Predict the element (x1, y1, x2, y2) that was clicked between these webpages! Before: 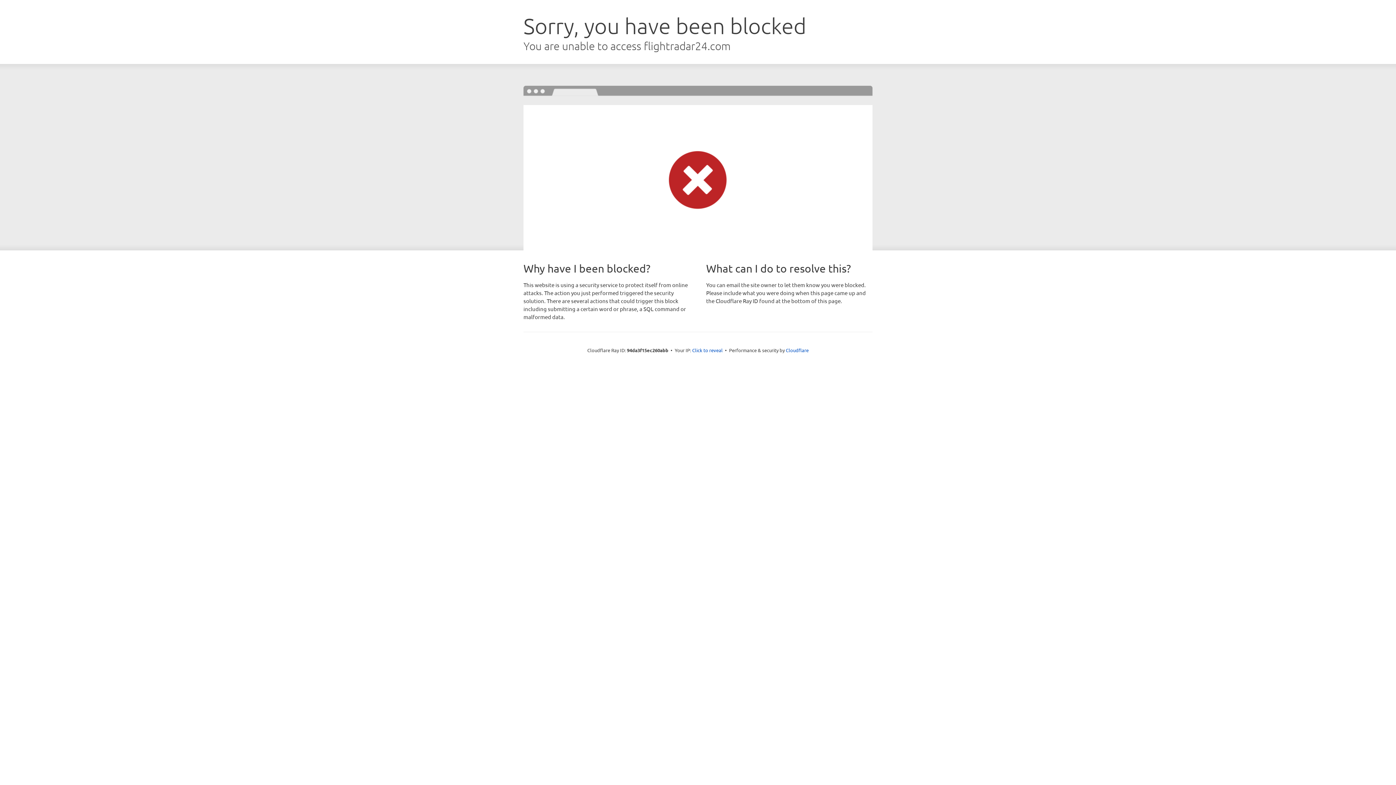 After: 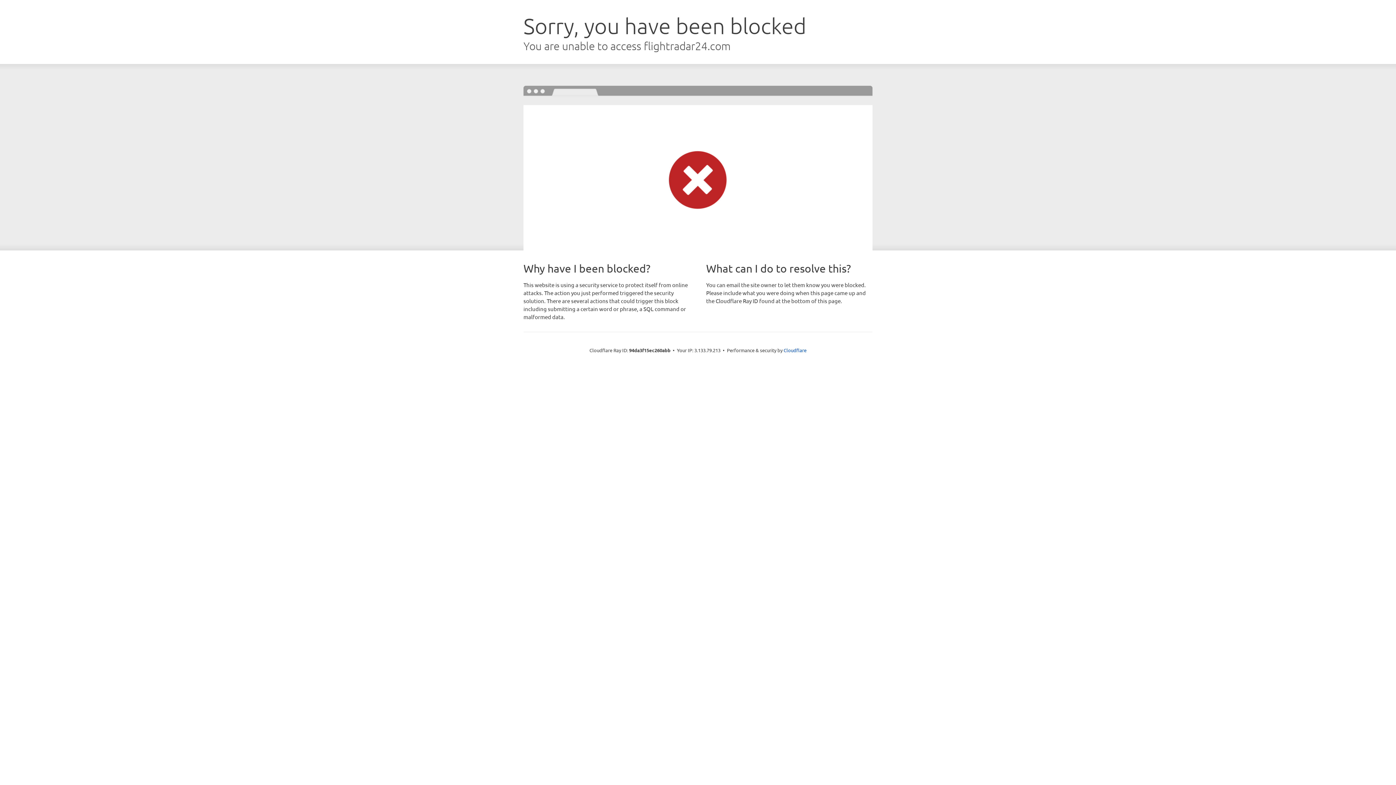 Action: label: Click to reveal bbox: (692, 346, 722, 353)